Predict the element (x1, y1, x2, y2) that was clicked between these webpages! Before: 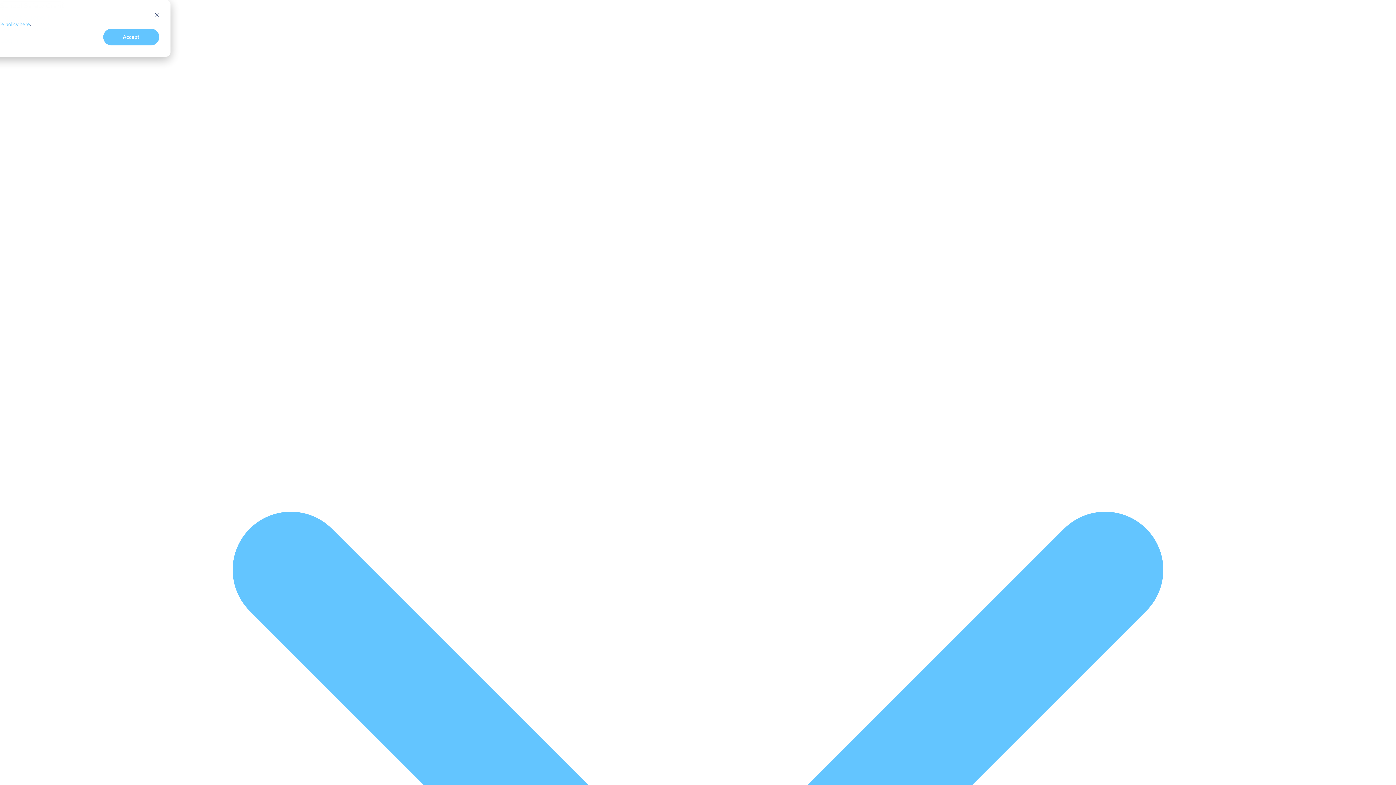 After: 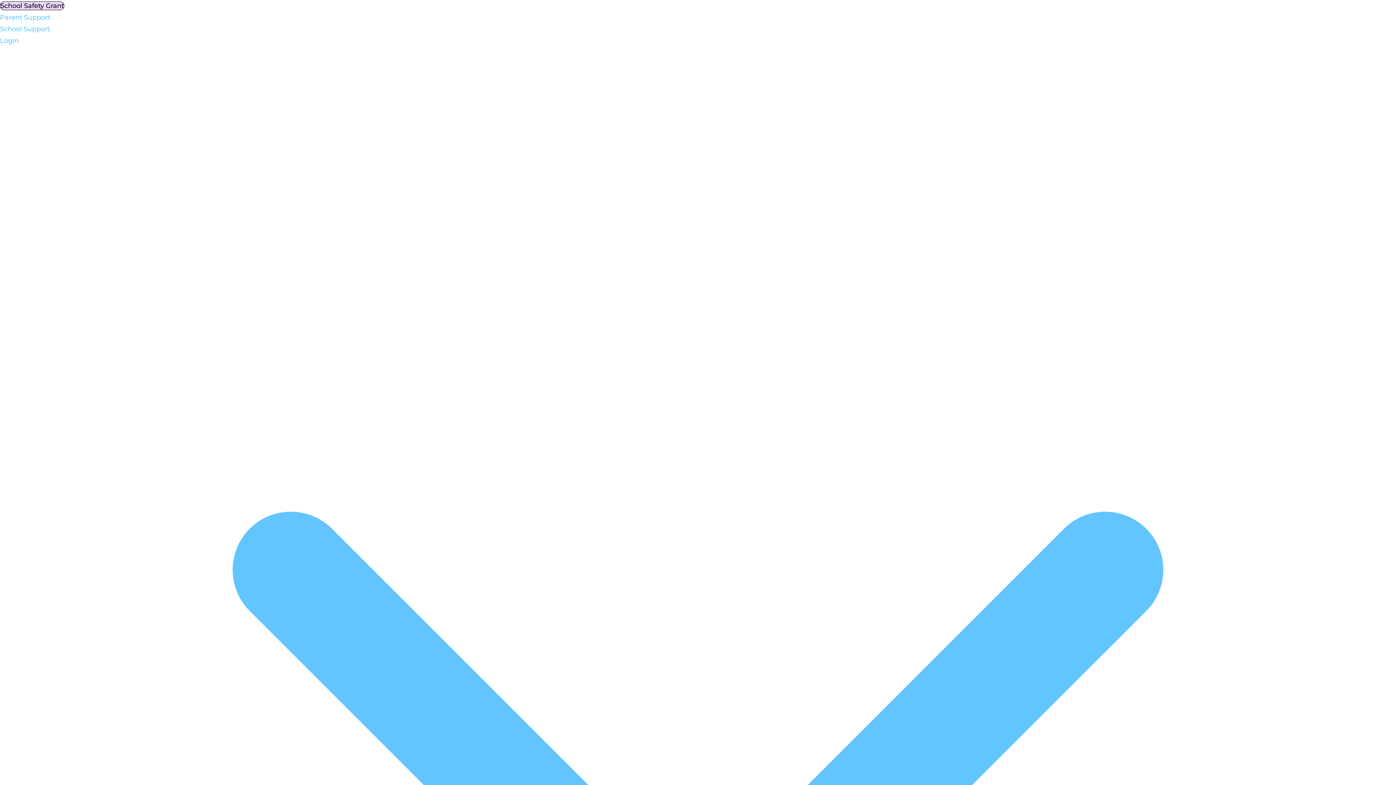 Action: label: Accept bbox: (103, 28, 159, 45)